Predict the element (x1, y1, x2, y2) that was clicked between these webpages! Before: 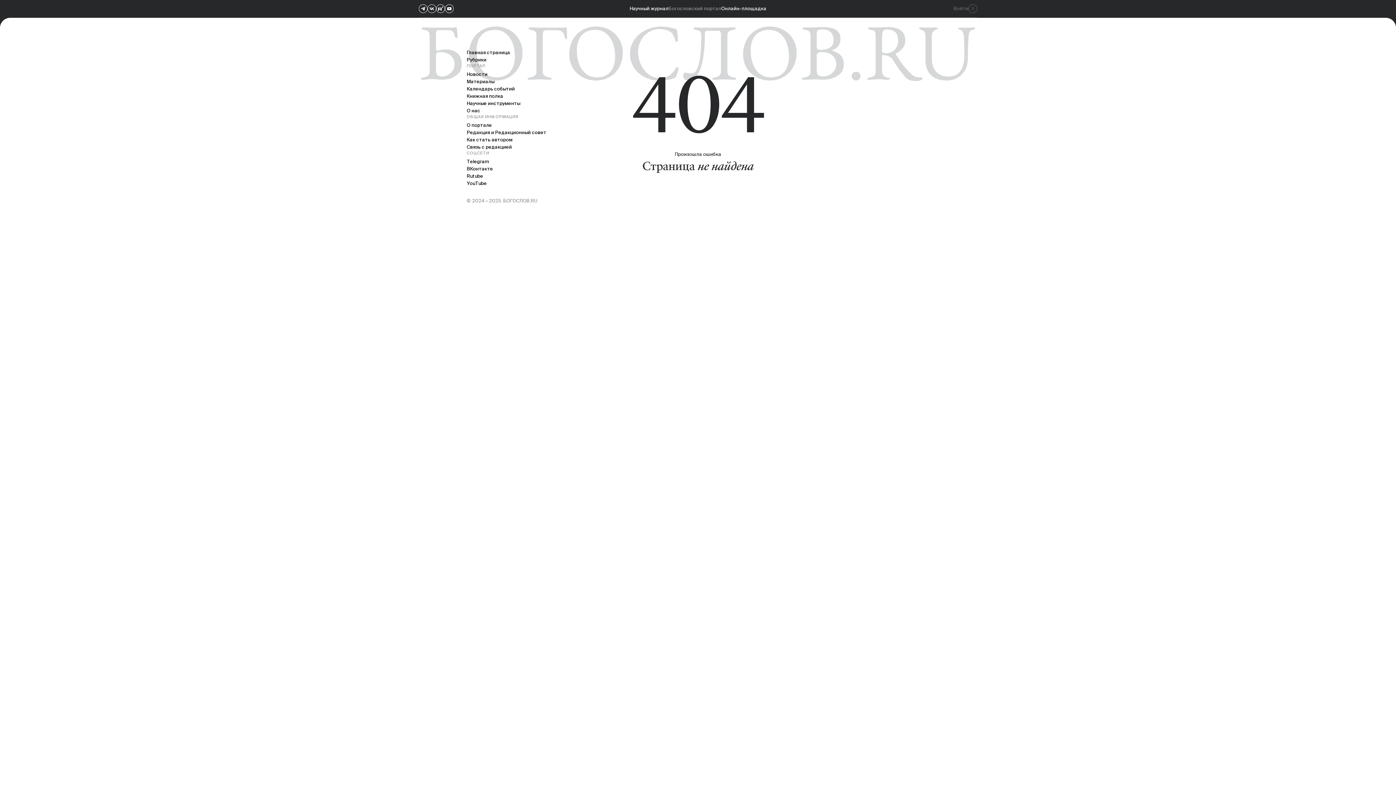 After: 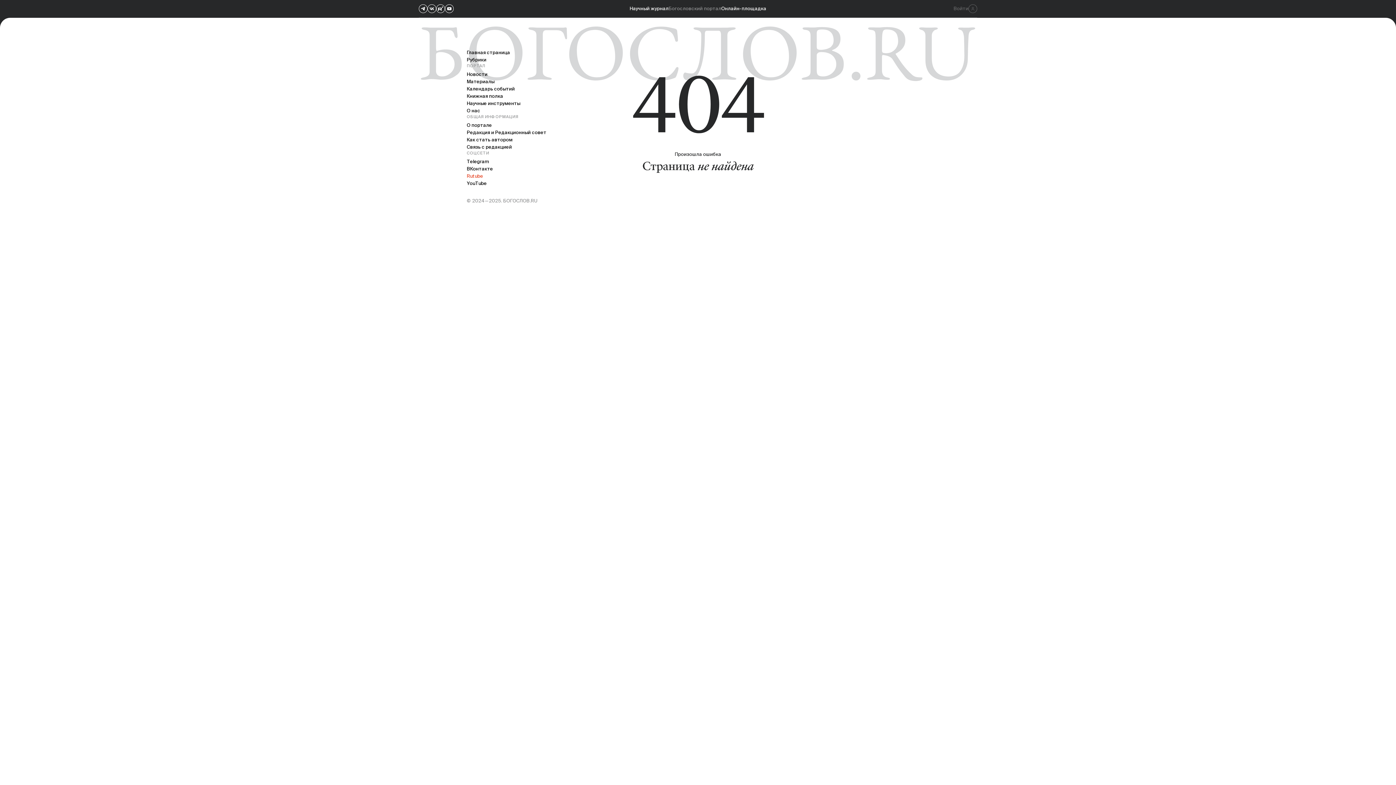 Action: label: Rutube bbox: (466, 173, 483, 178)